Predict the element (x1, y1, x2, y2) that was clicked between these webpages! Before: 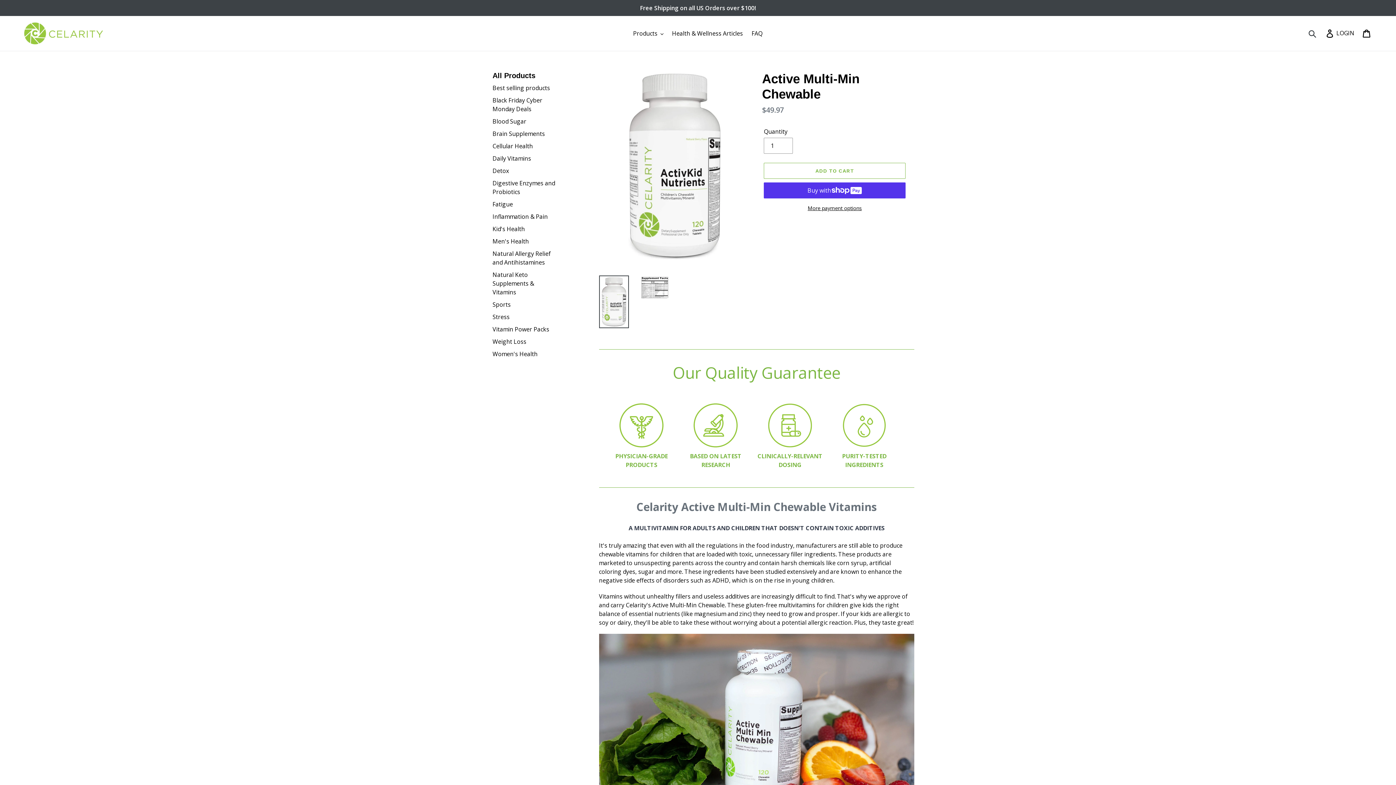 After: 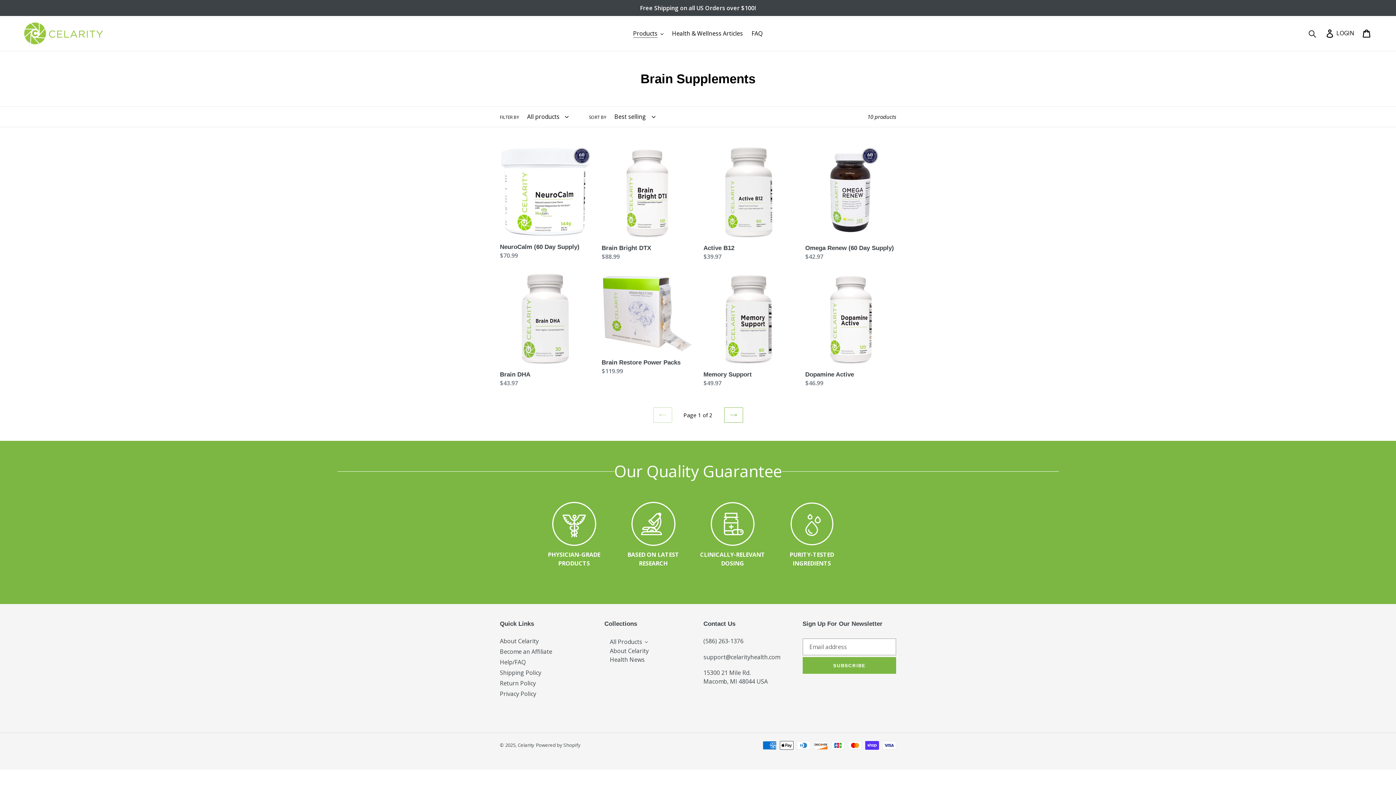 Action: label: Brain Supplements bbox: (492, 129, 545, 137)